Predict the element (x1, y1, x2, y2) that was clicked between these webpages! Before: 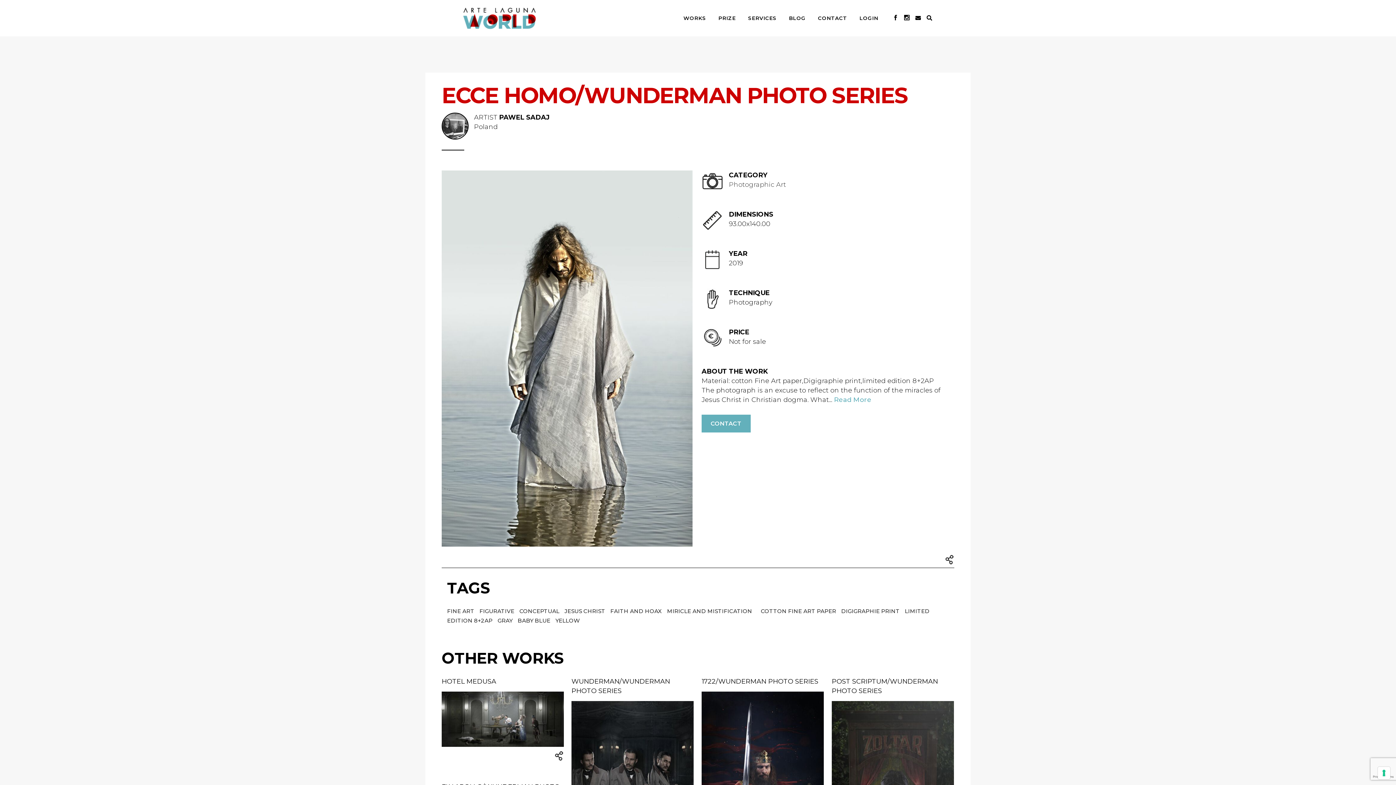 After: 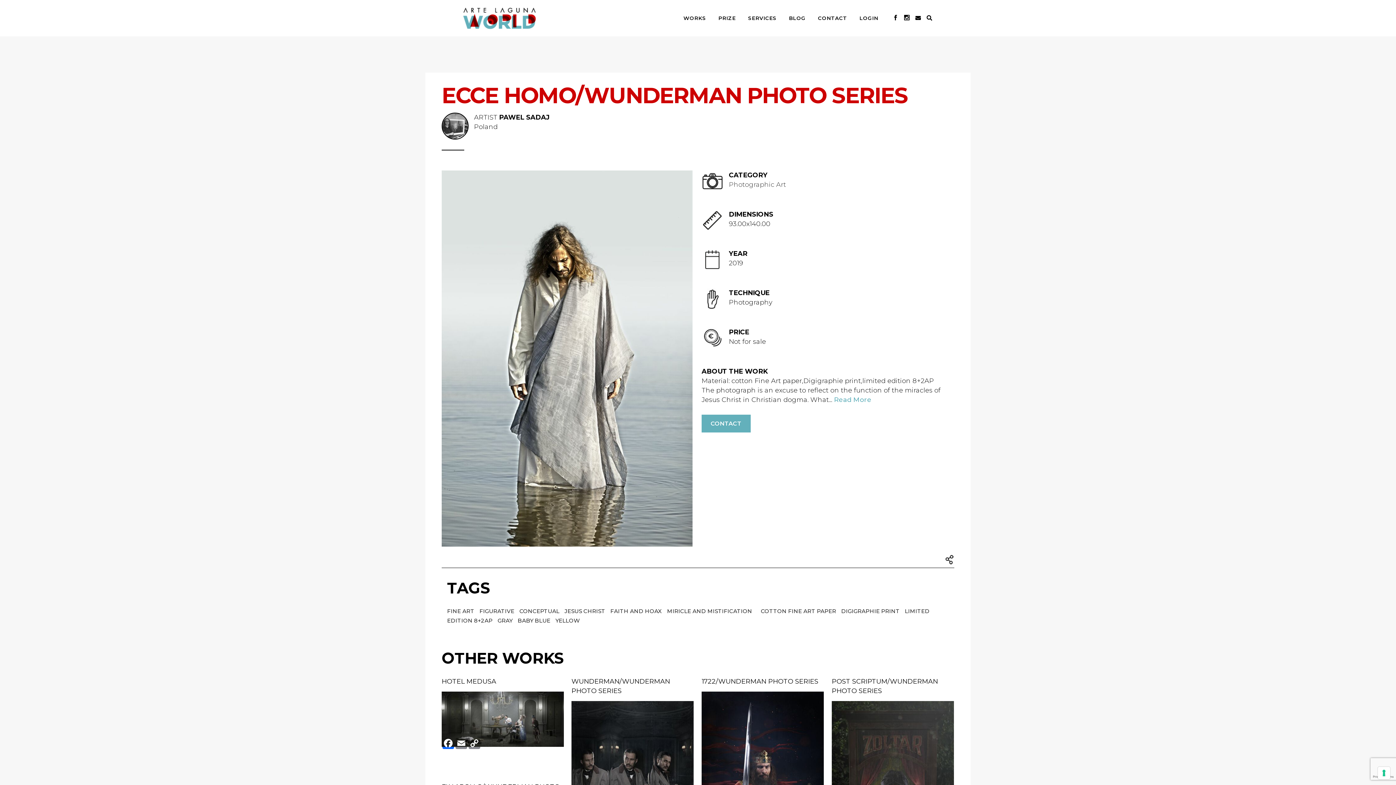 Action: bbox: (554, 755, 563, 762)